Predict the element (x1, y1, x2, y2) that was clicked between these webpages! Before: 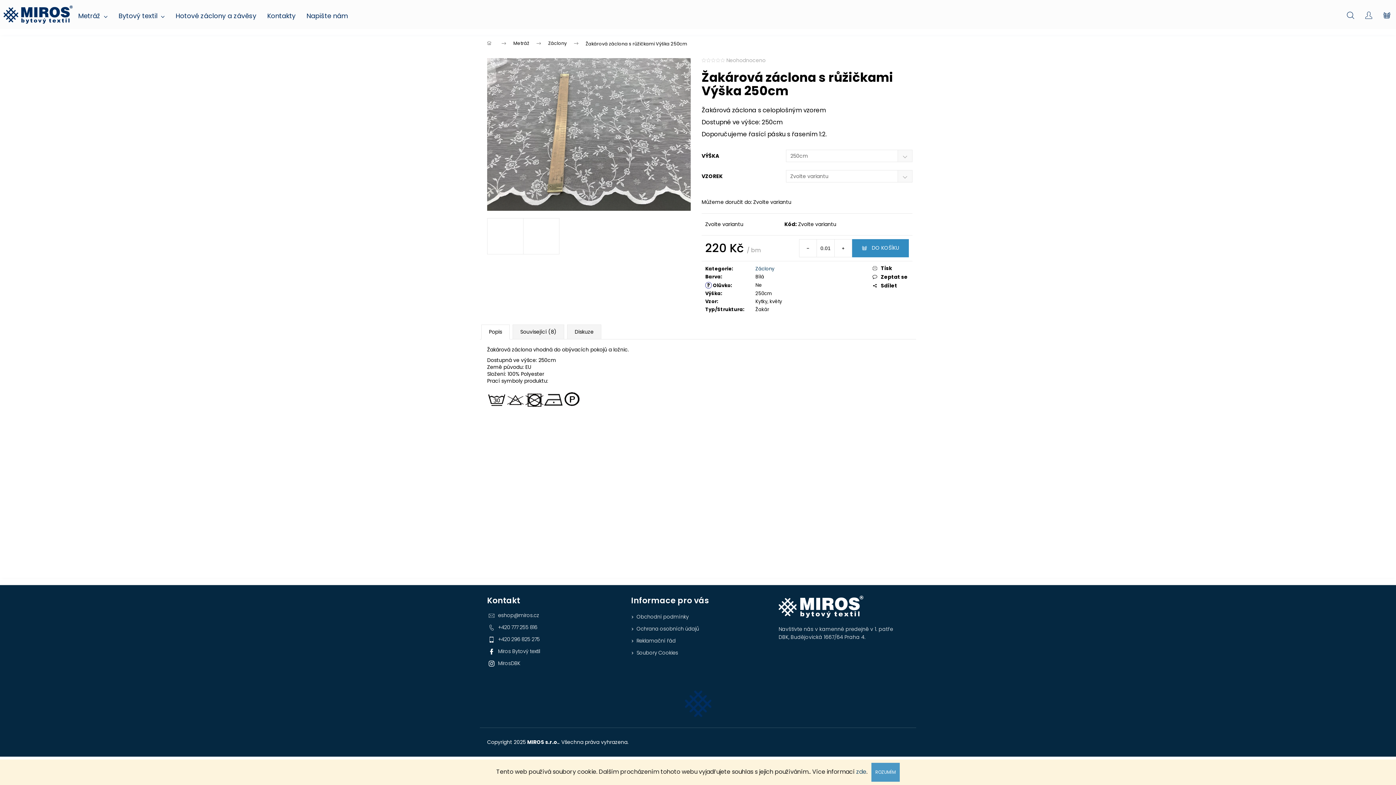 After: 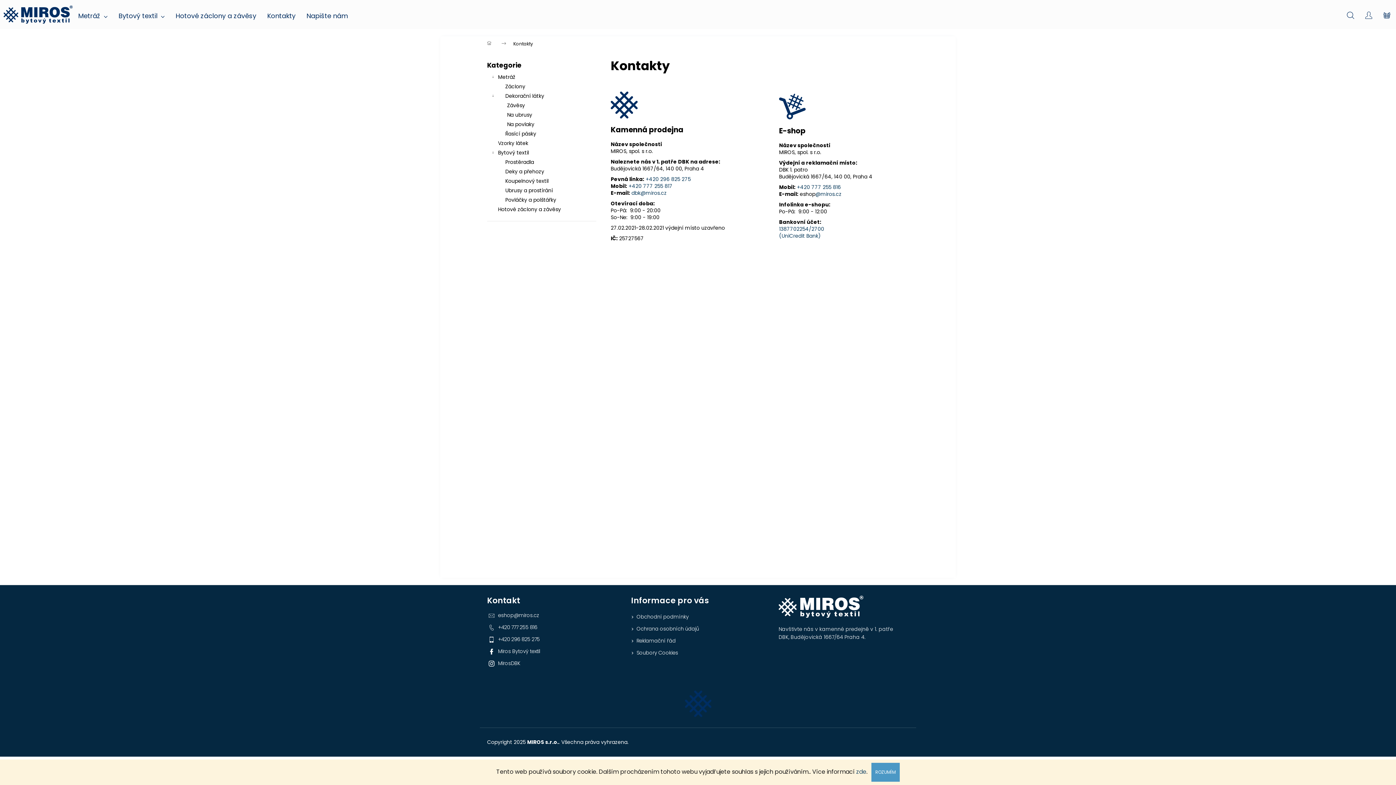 Action: label: Kontakty bbox: (261, 0, 301, 31)